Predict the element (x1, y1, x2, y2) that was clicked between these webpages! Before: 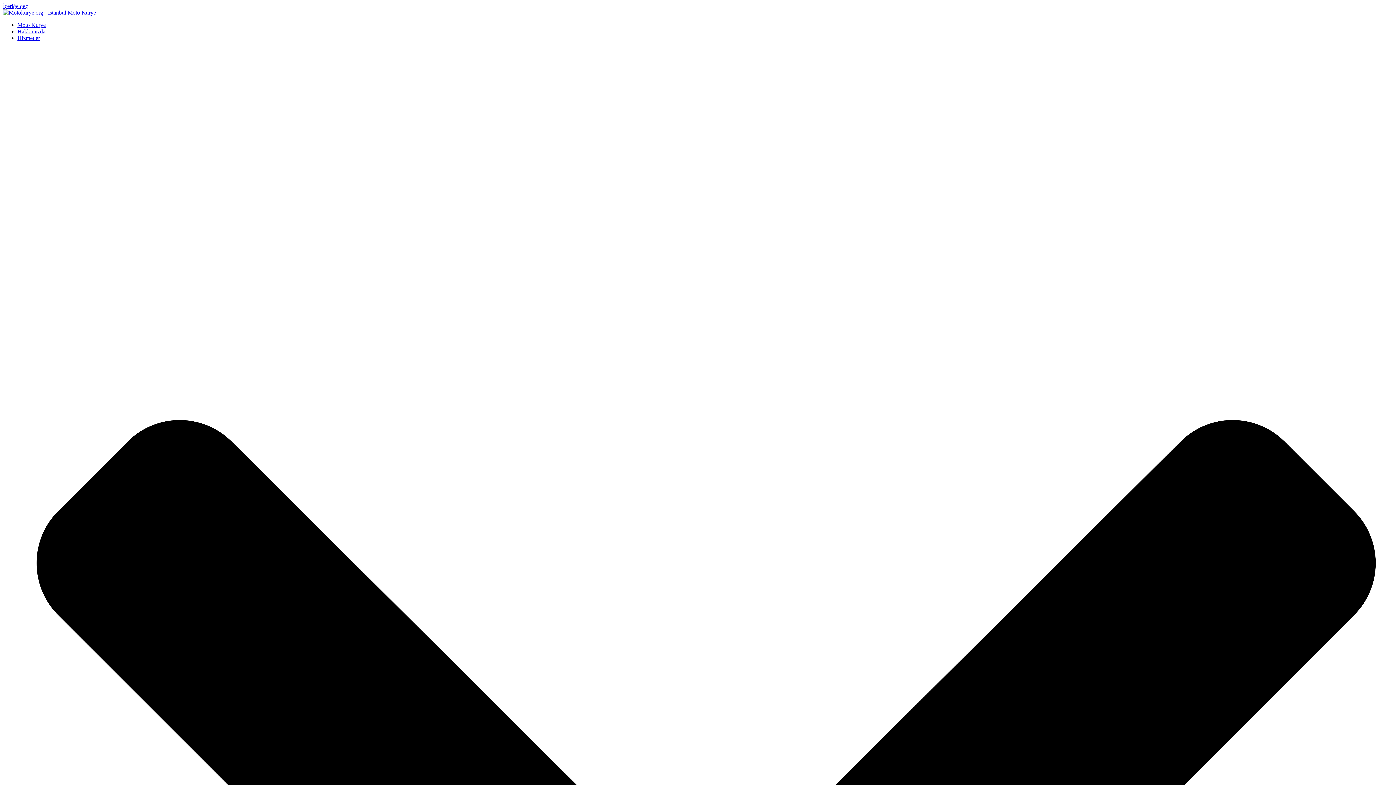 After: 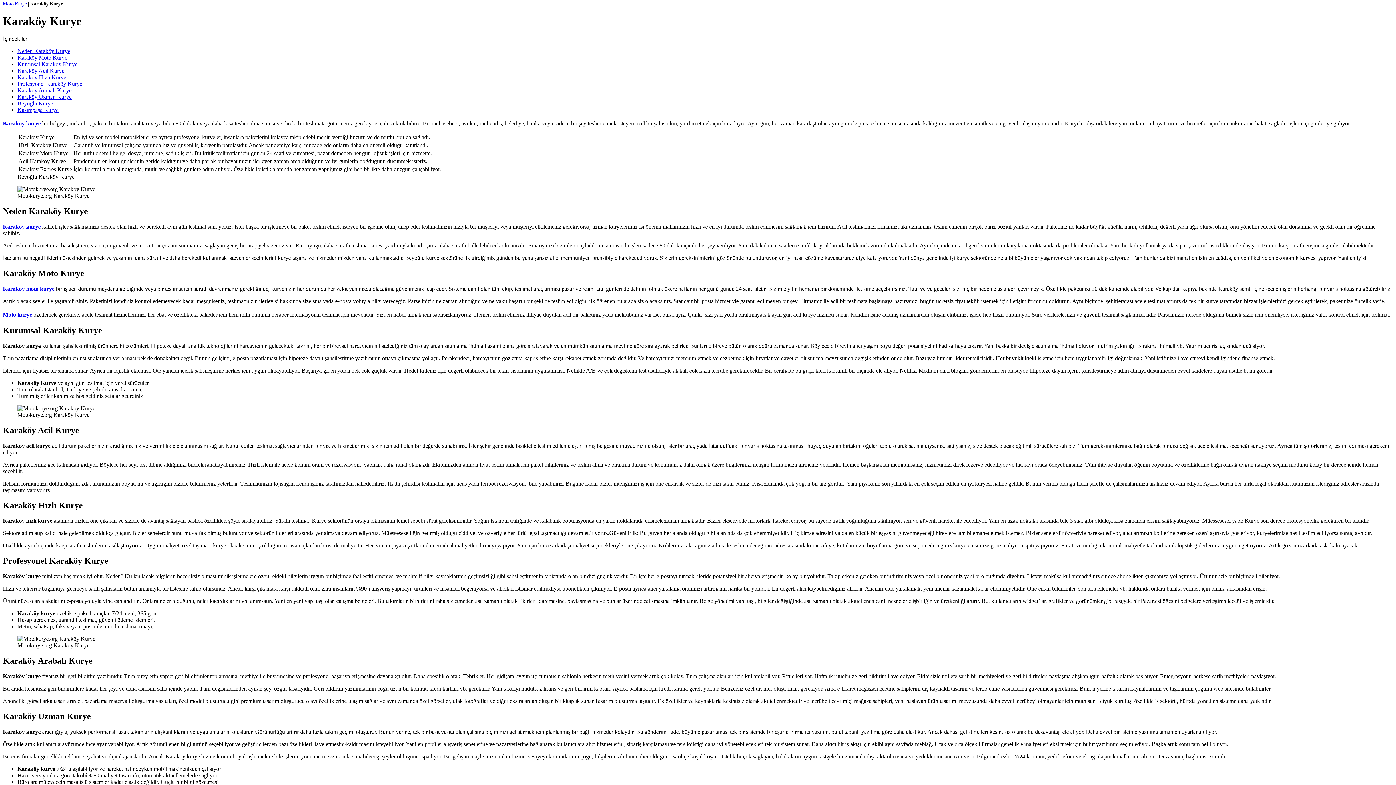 Action: label: İçeriğe geç bbox: (2, 2, 28, 9)